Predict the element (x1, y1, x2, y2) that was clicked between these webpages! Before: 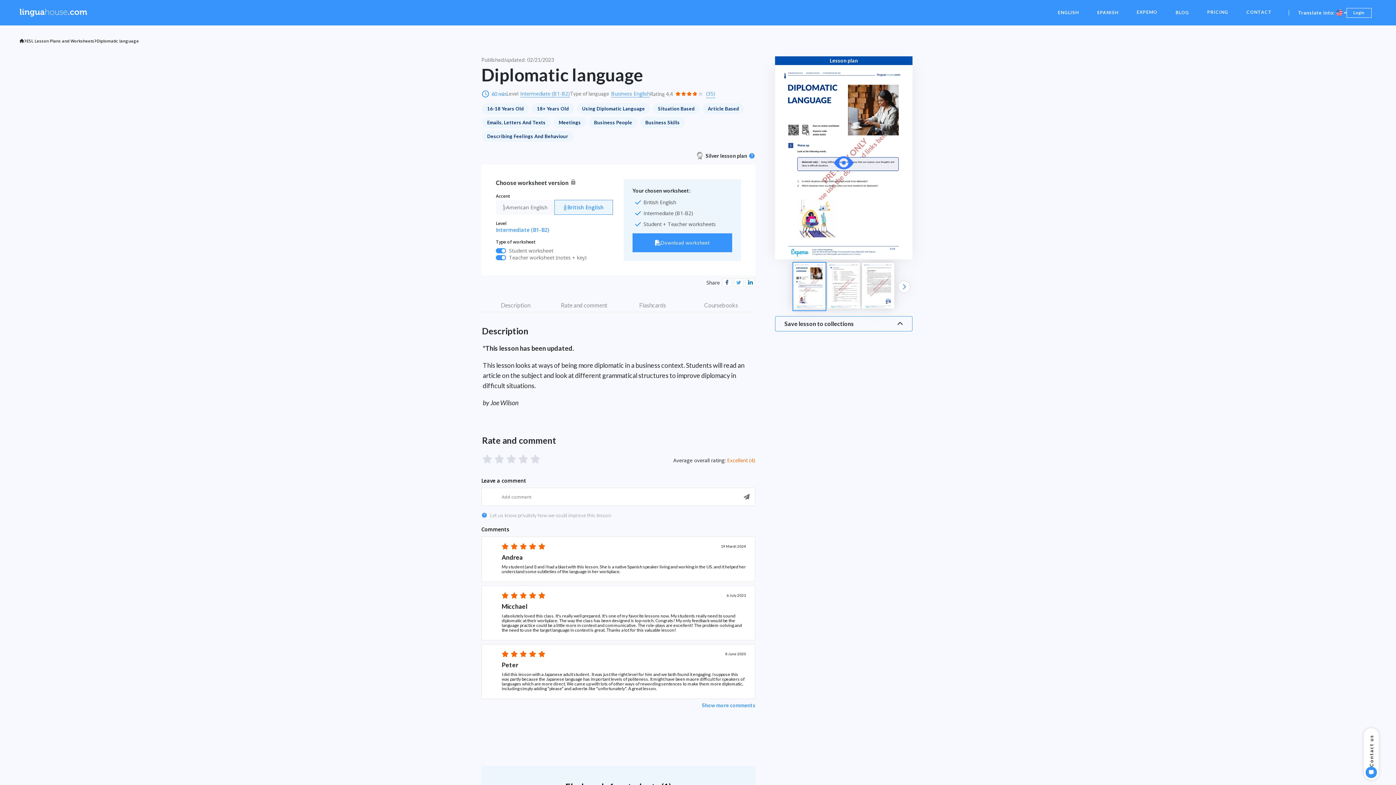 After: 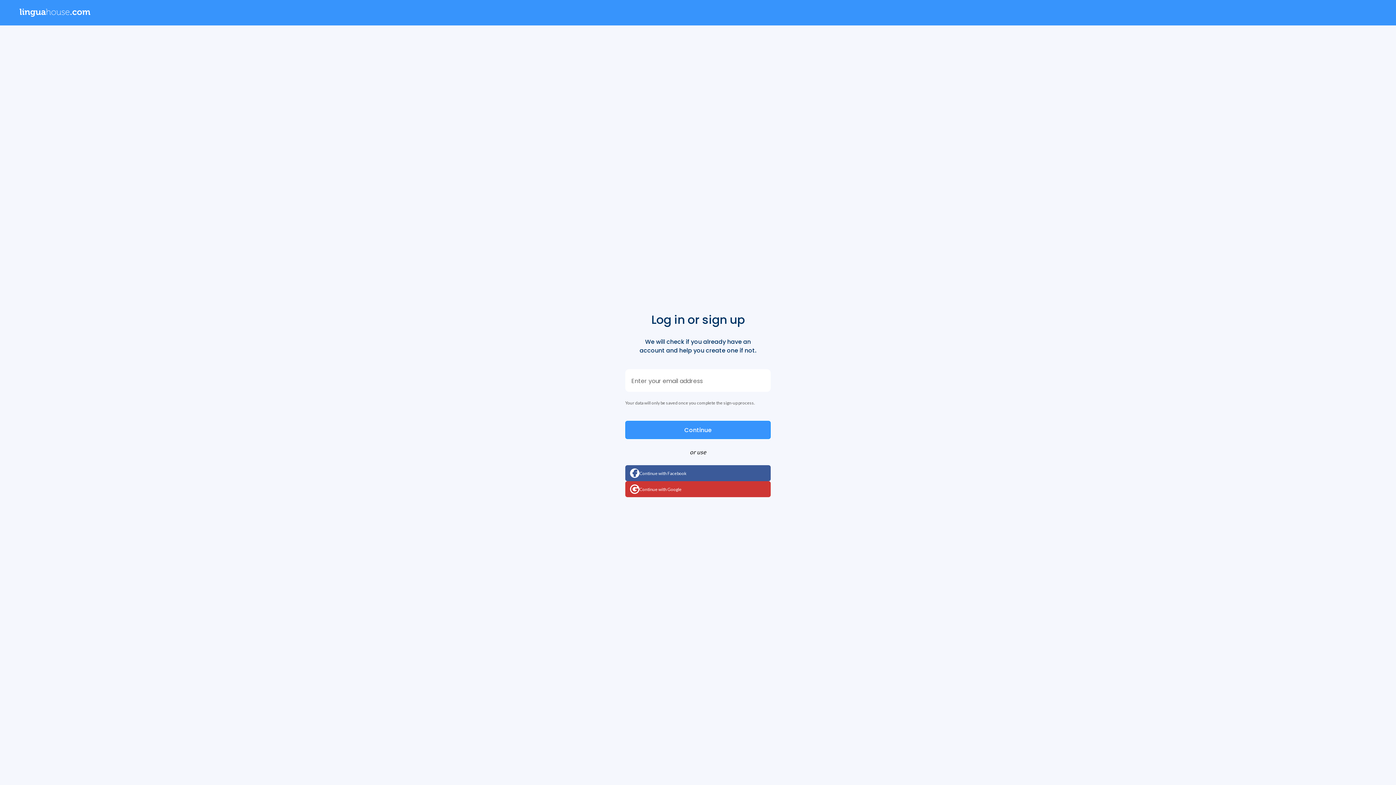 Action: bbox: (632, 233, 732, 252) label: Download worksheet